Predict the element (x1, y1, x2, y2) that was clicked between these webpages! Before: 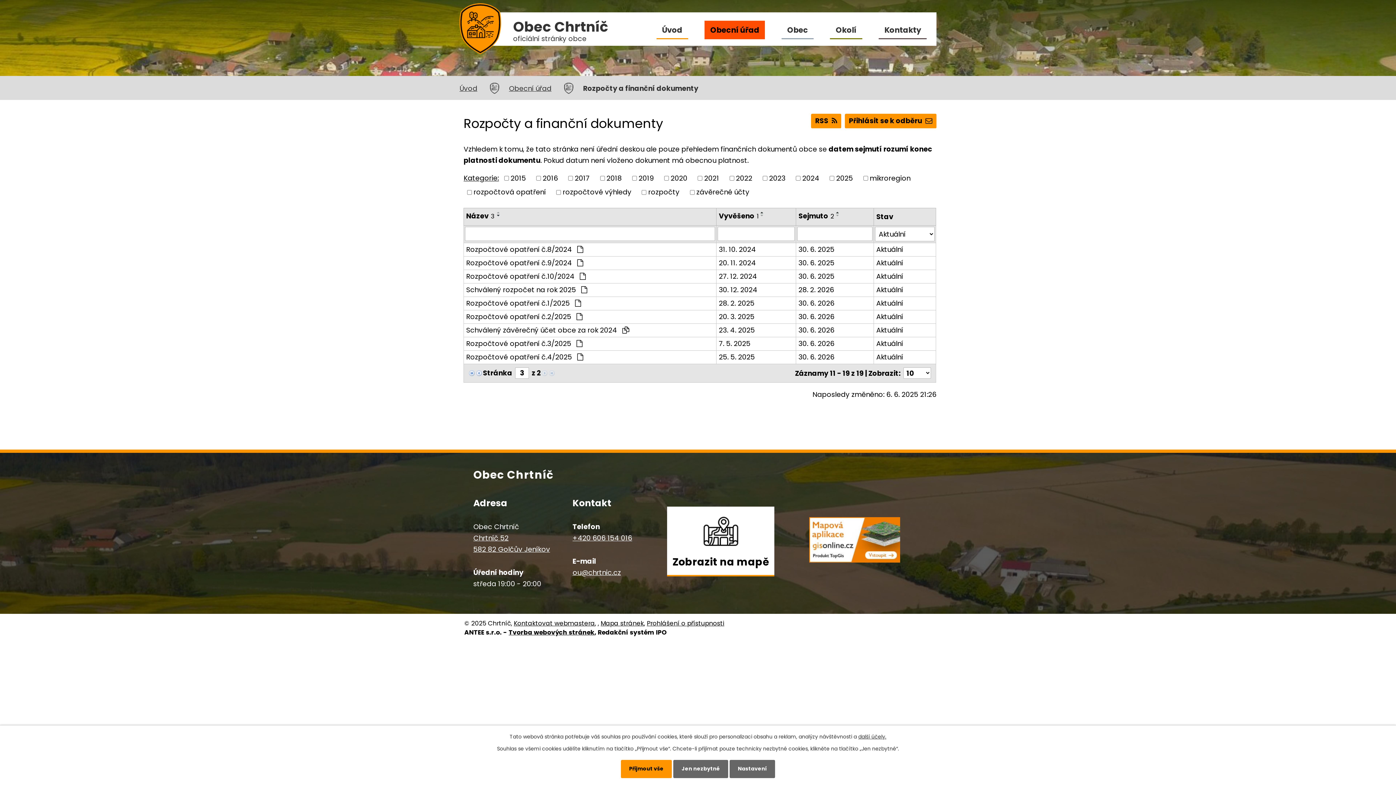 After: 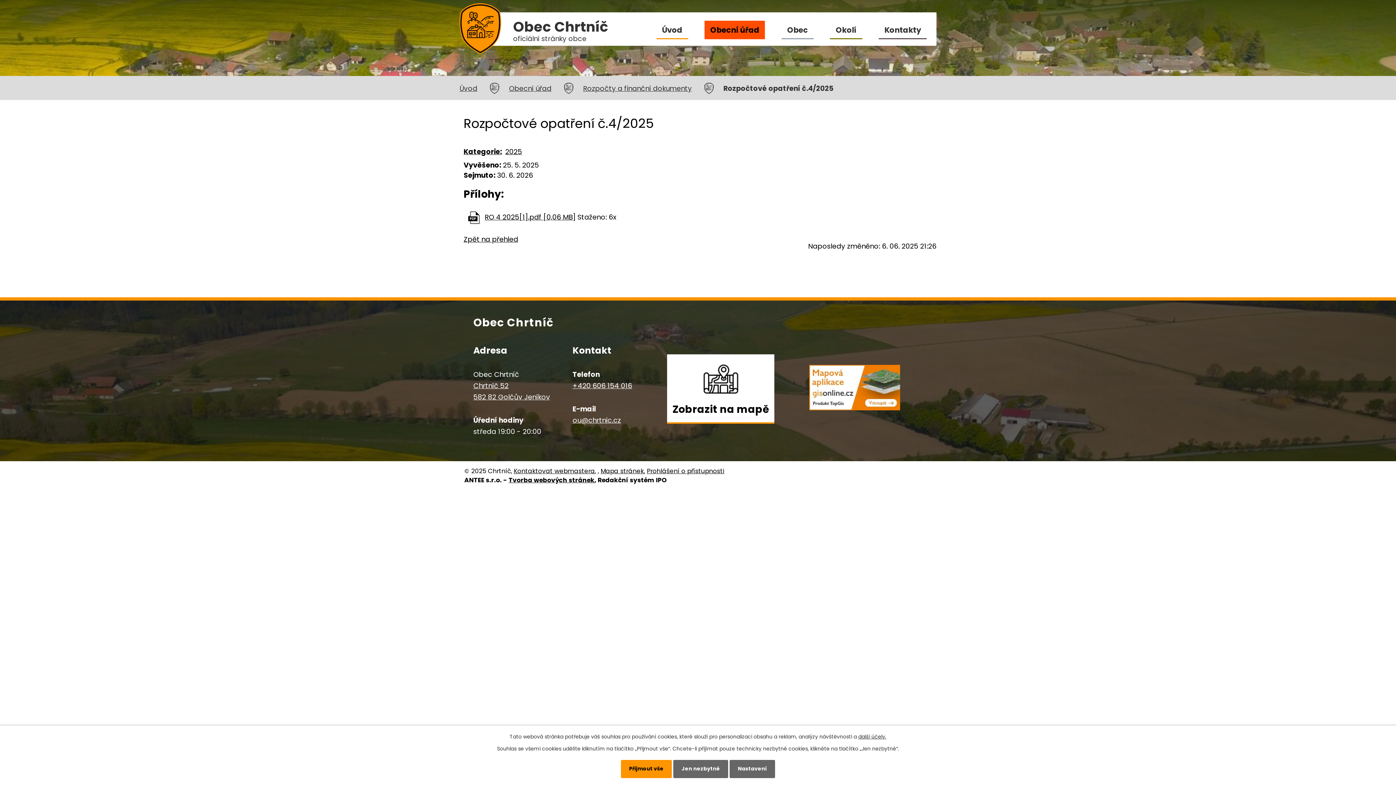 Action: label: Aktuální bbox: (876, 352, 933, 362)